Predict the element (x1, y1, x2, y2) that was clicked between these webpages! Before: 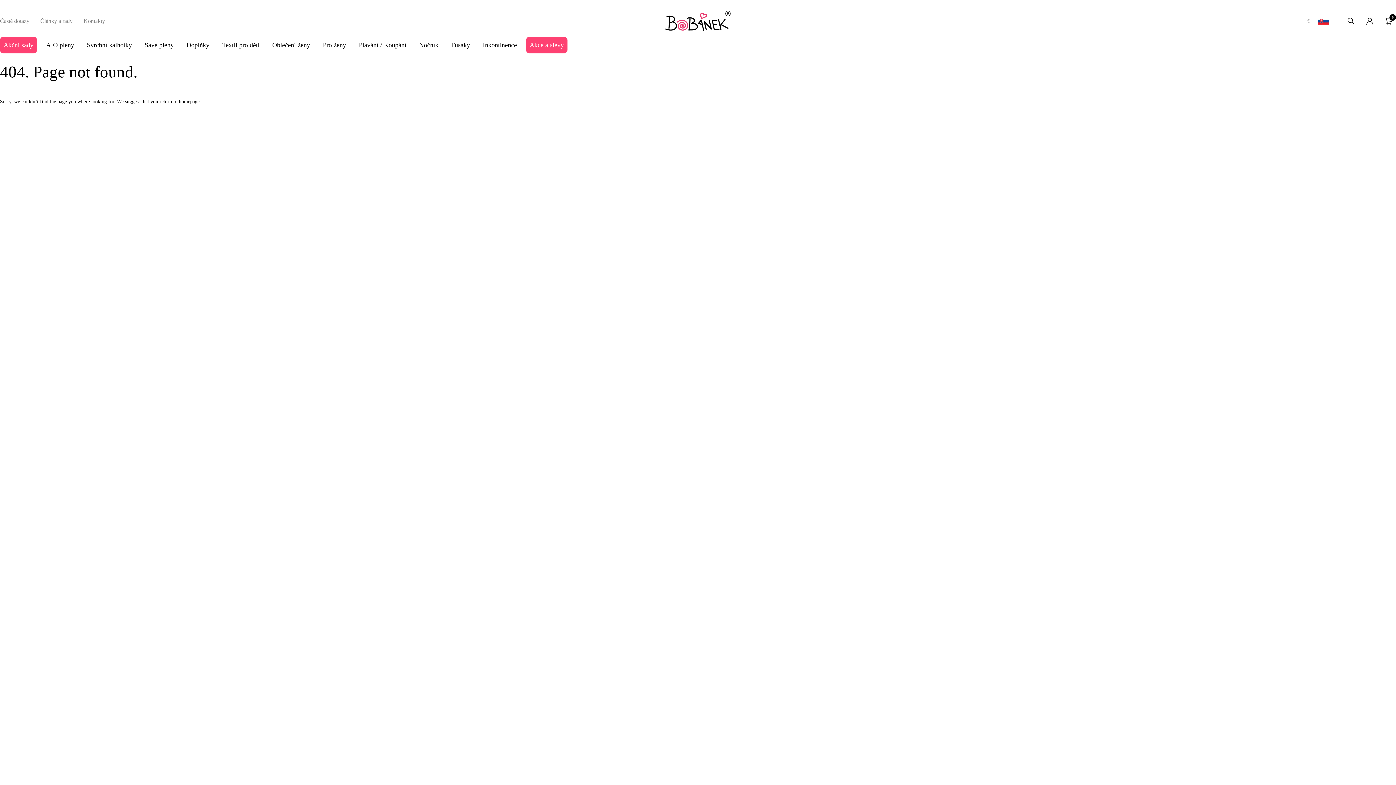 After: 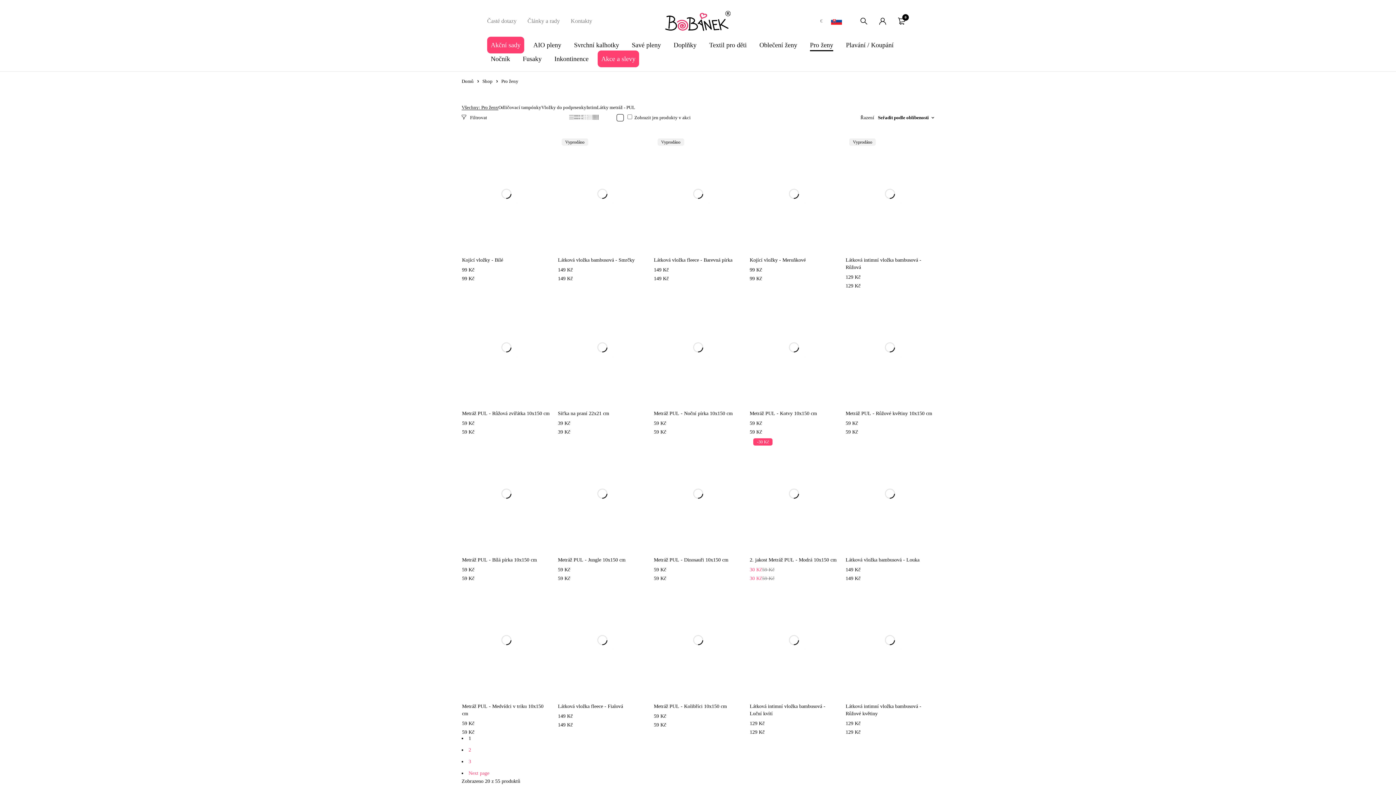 Action: bbox: (322, 38, 346, 52) label: Pro ženy